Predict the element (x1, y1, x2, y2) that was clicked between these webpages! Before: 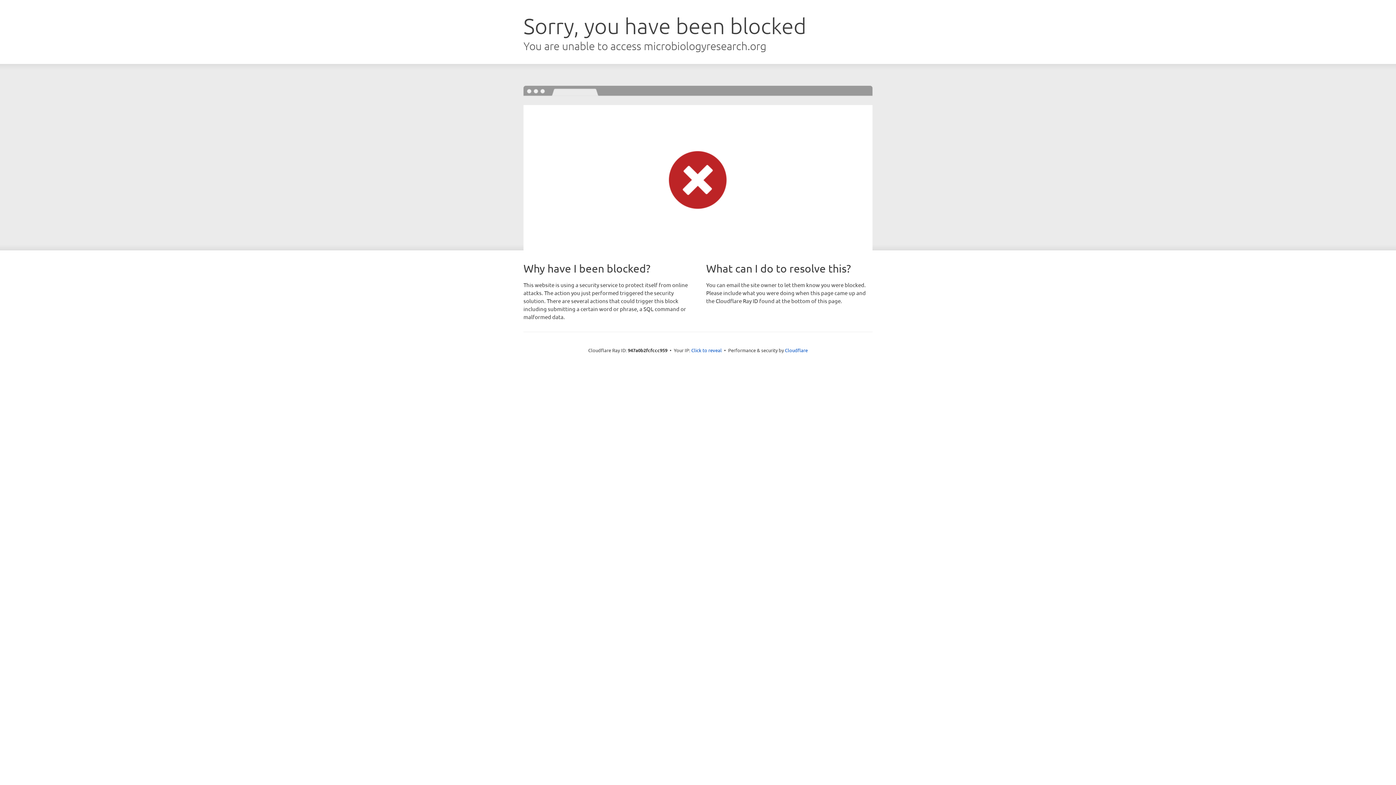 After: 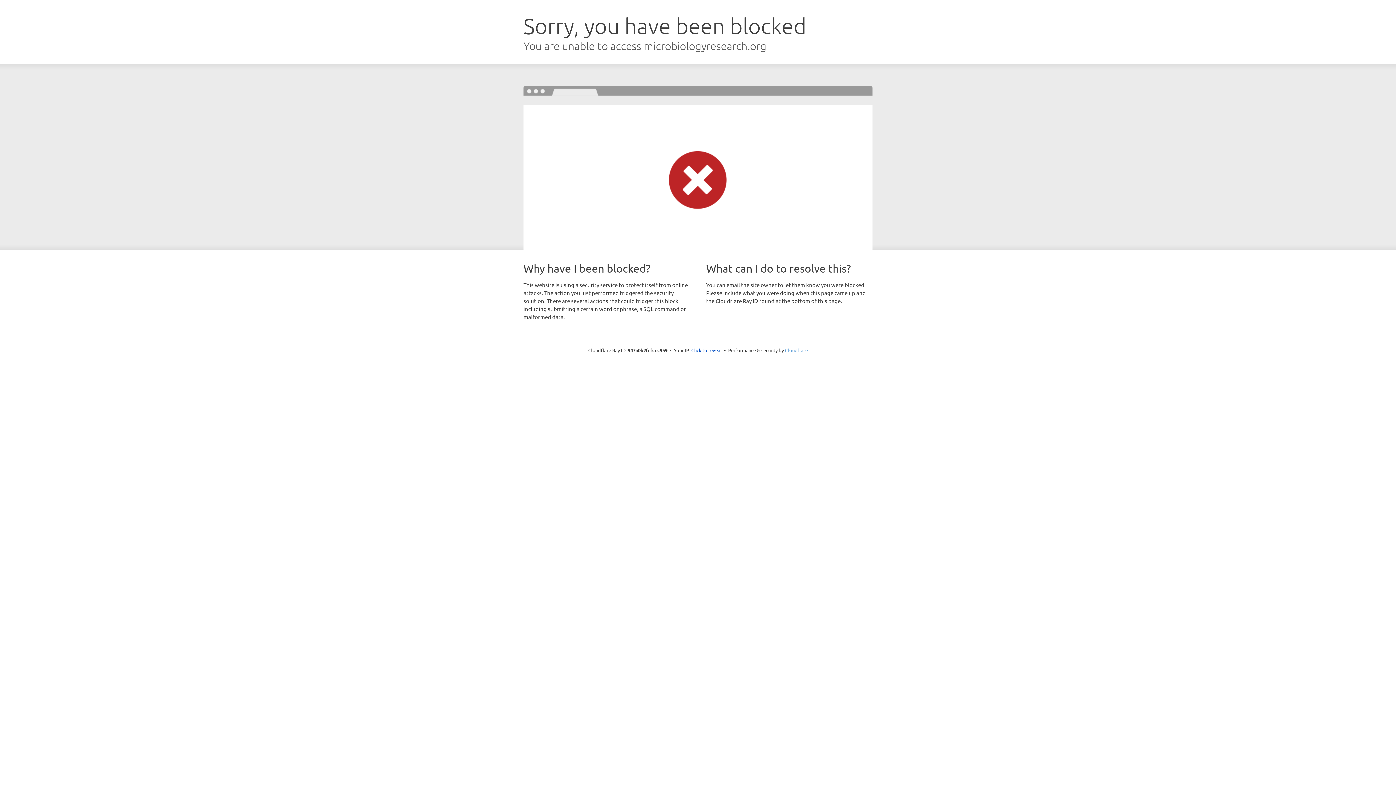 Action: label: Cloudflare bbox: (785, 347, 808, 353)